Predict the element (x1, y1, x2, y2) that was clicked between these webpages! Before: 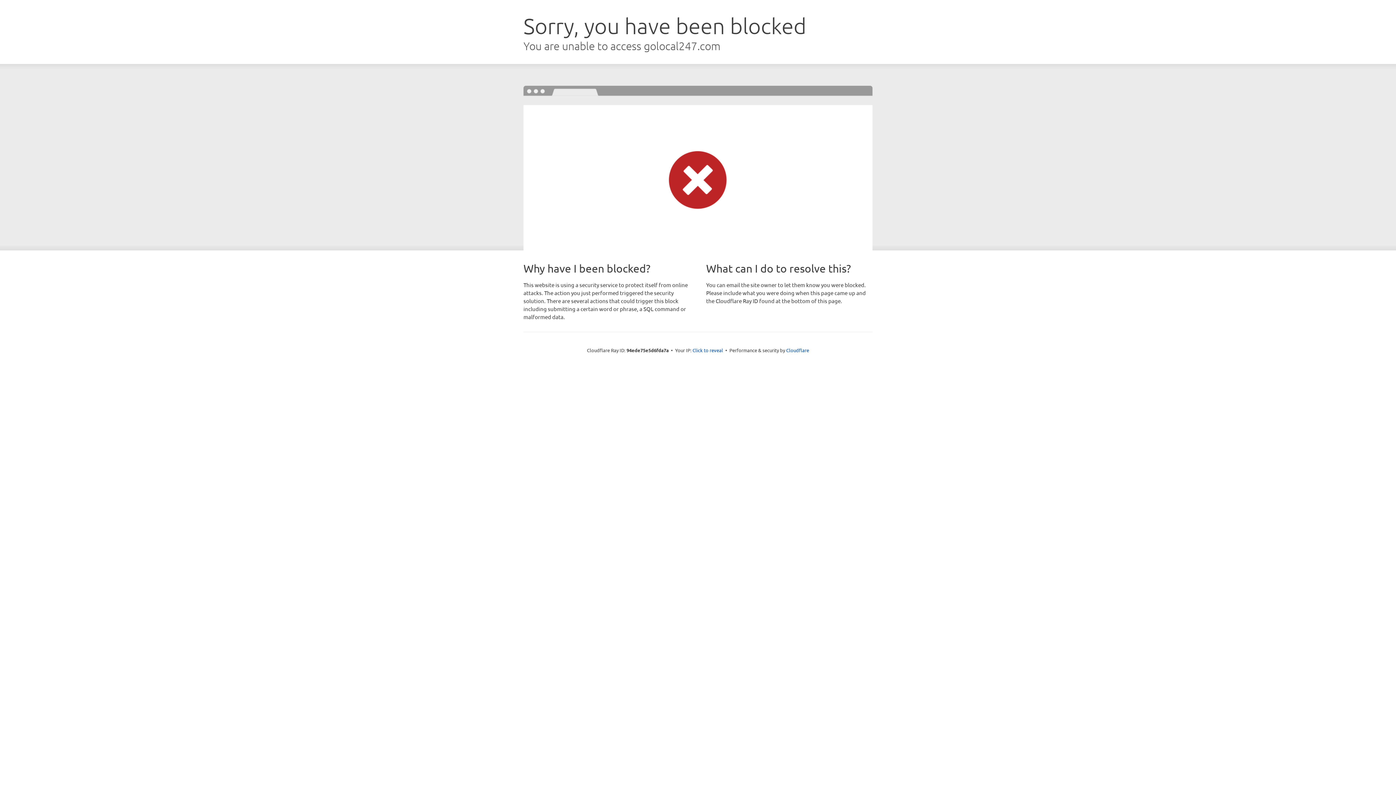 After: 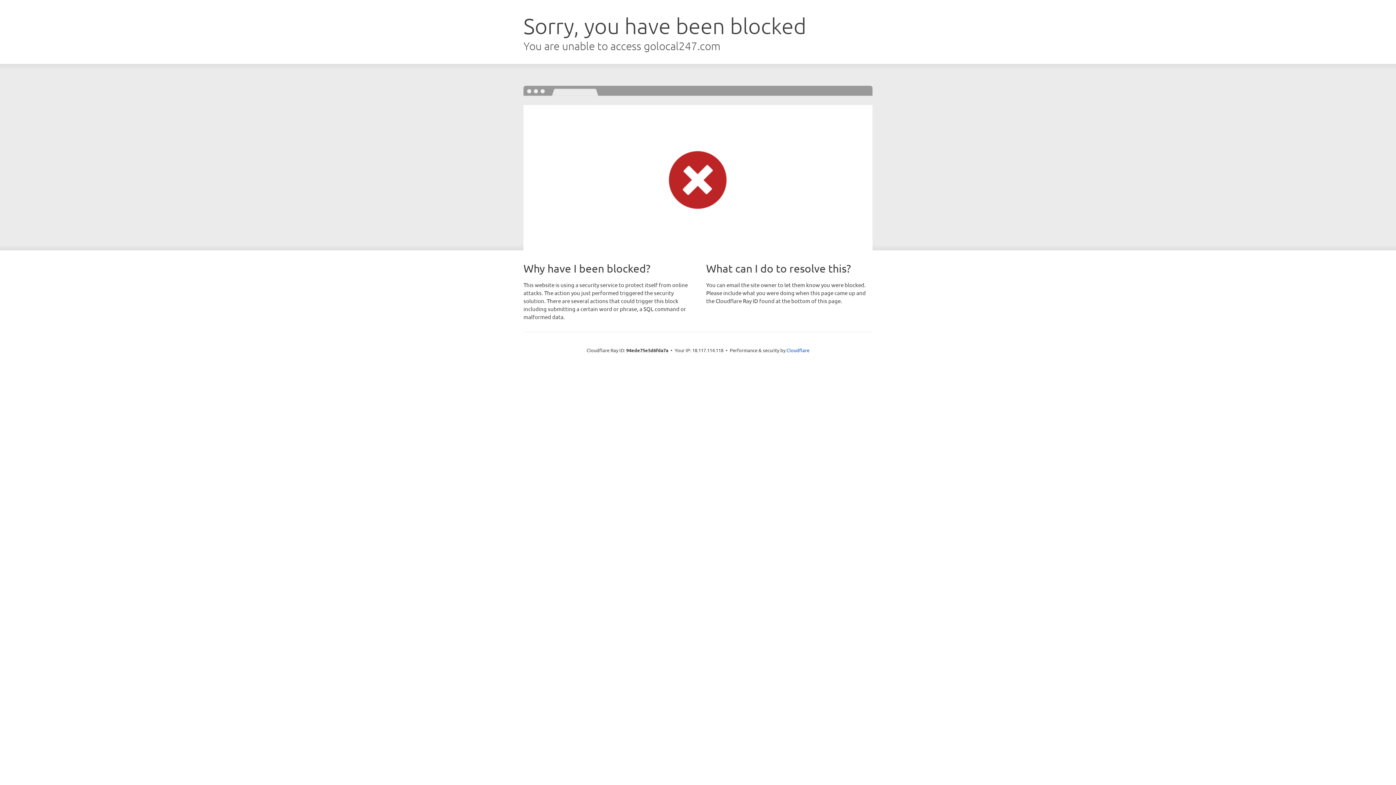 Action: label: Click to reveal bbox: (692, 346, 723, 353)